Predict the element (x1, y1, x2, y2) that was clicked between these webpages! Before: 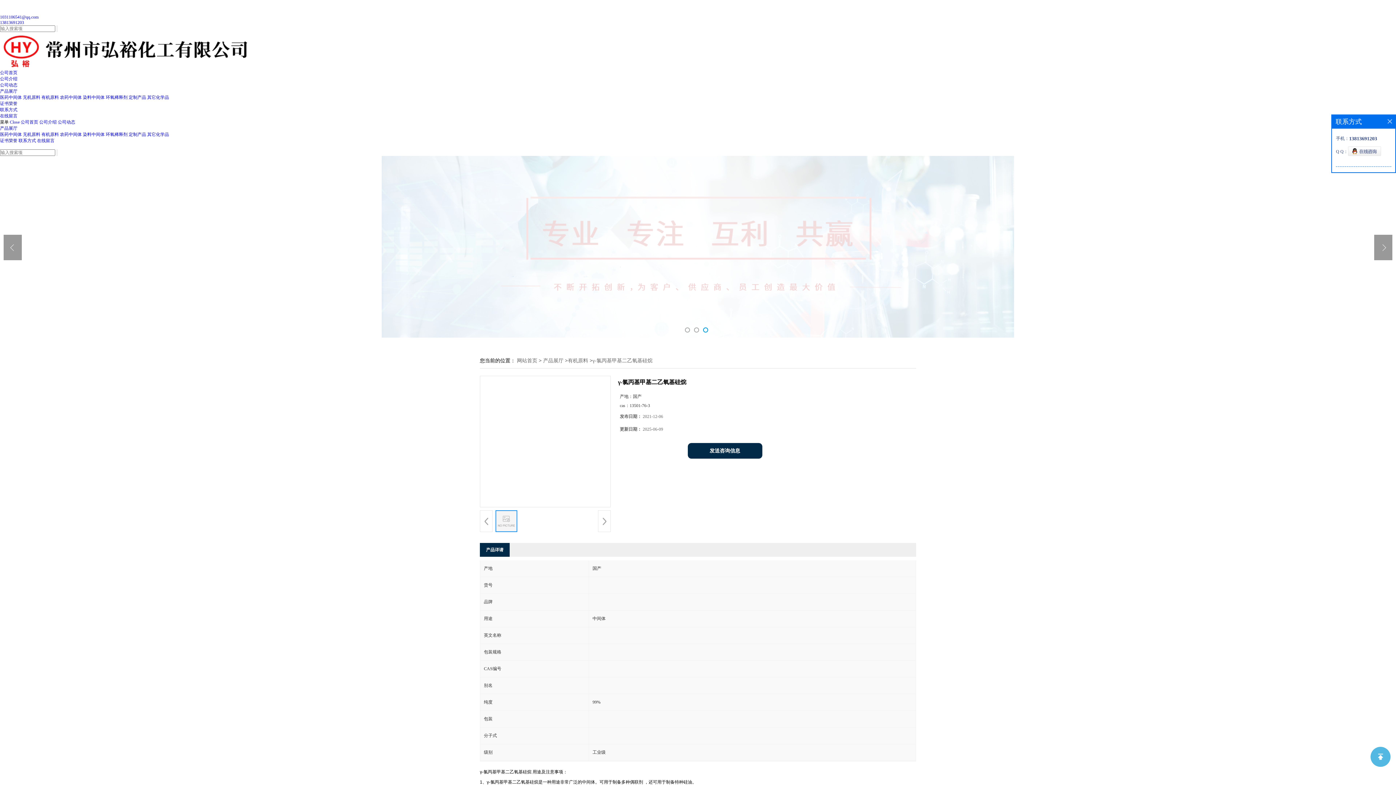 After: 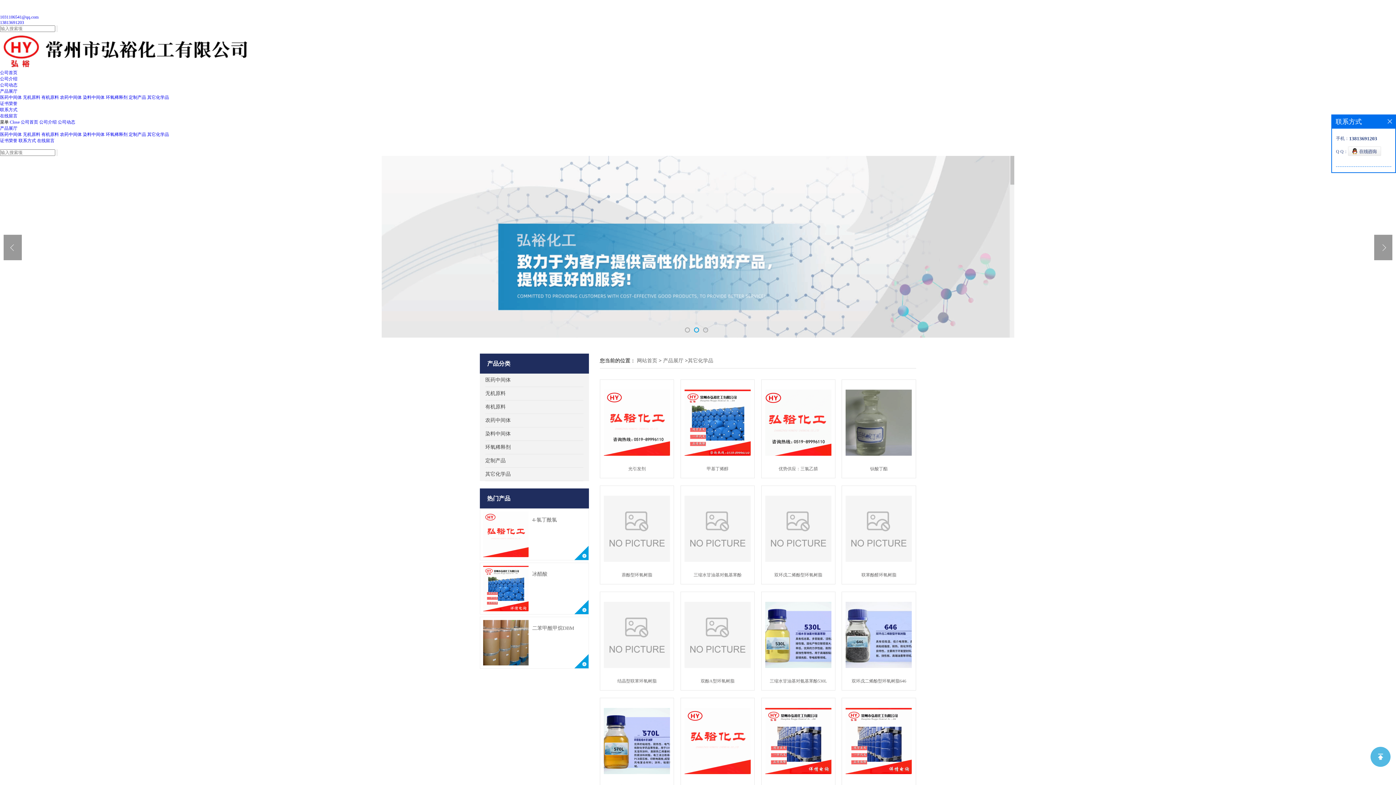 Action: label: 其它化学品 bbox: (147, 132, 169, 137)